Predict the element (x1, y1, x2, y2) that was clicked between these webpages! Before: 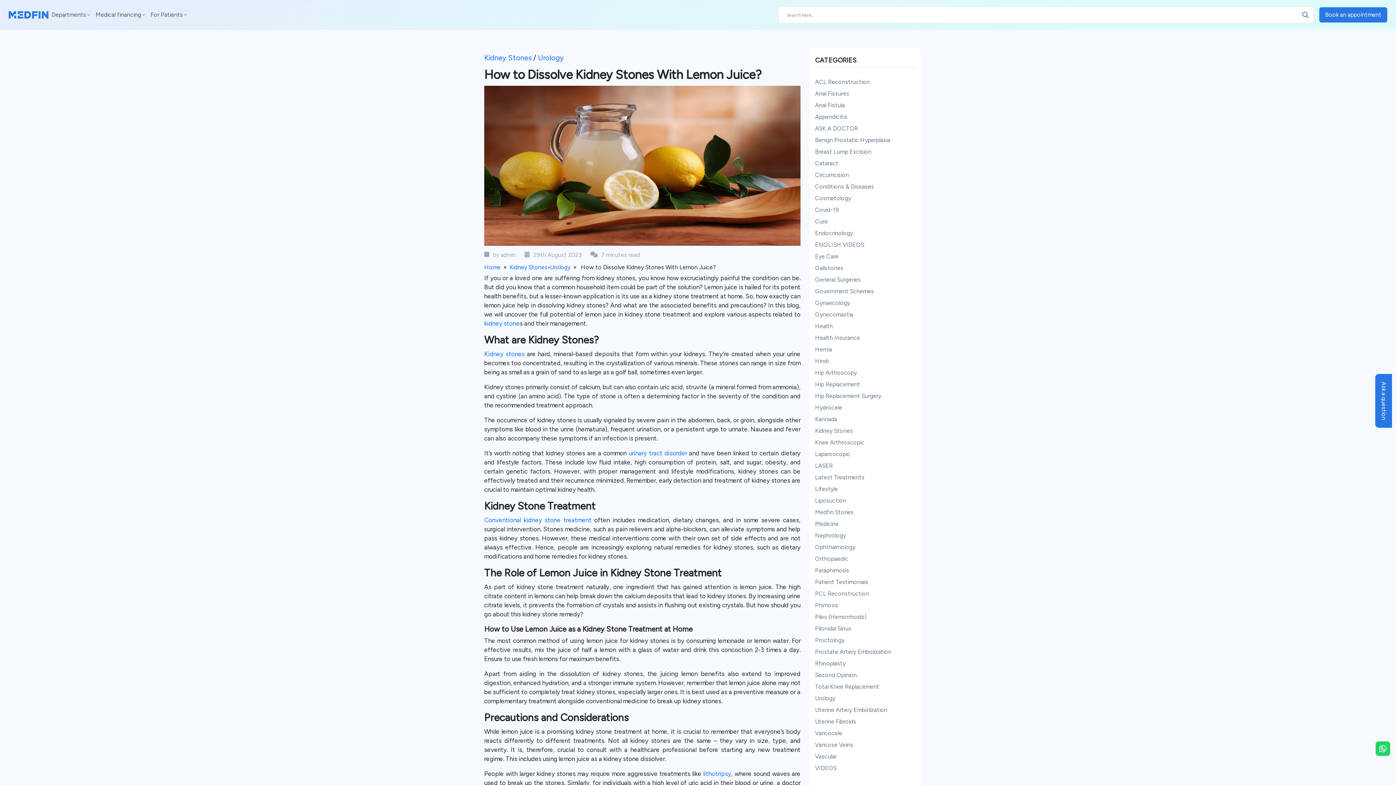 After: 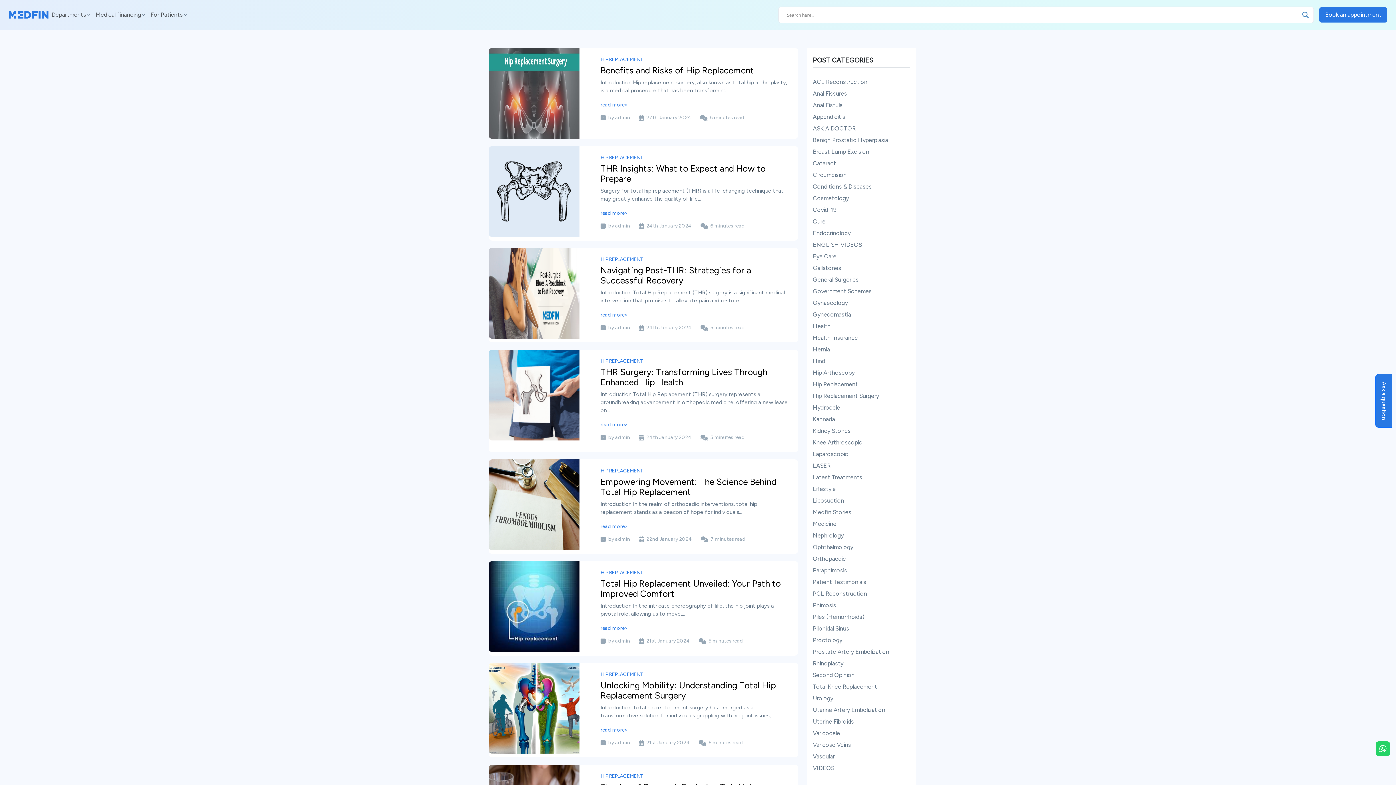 Action: label: Hip Replacement bbox: (815, 381, 860, 388)